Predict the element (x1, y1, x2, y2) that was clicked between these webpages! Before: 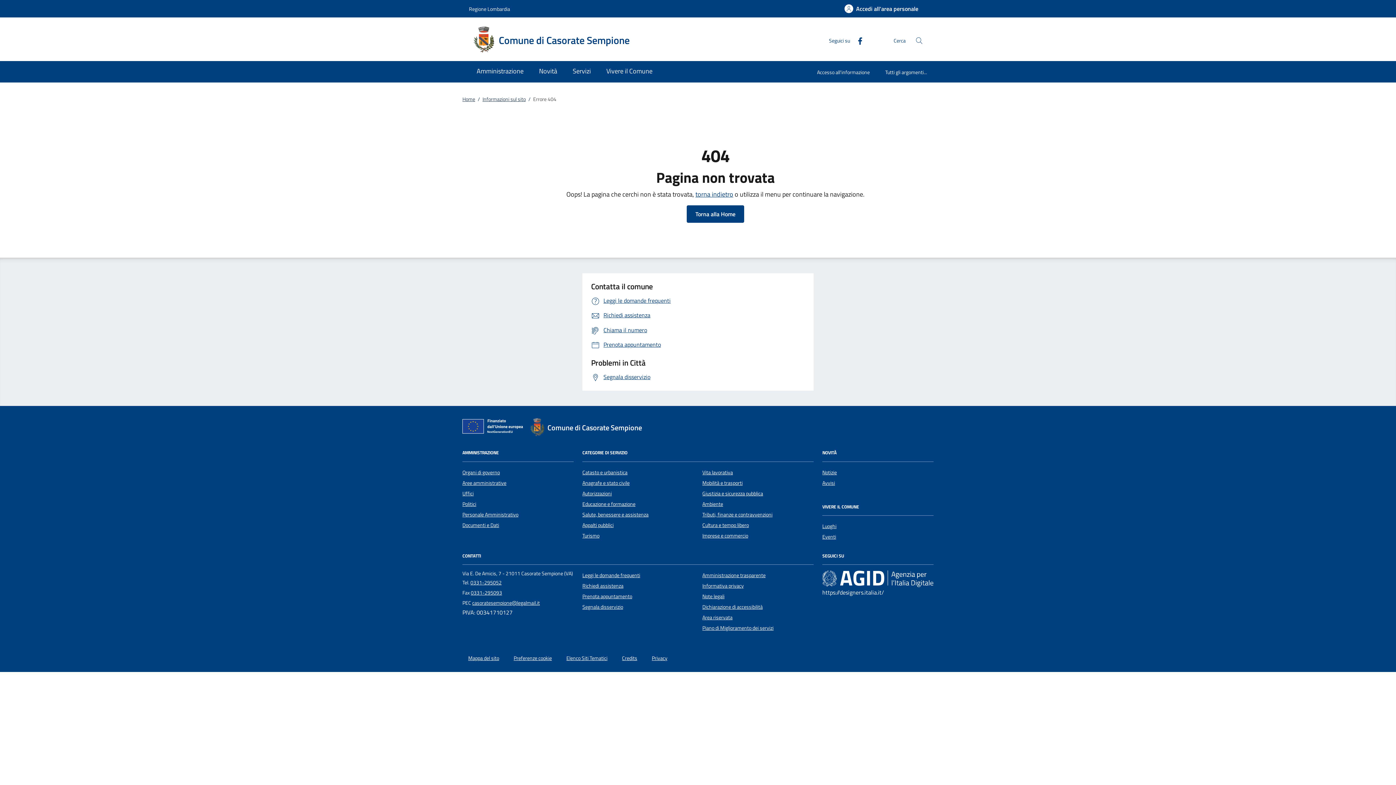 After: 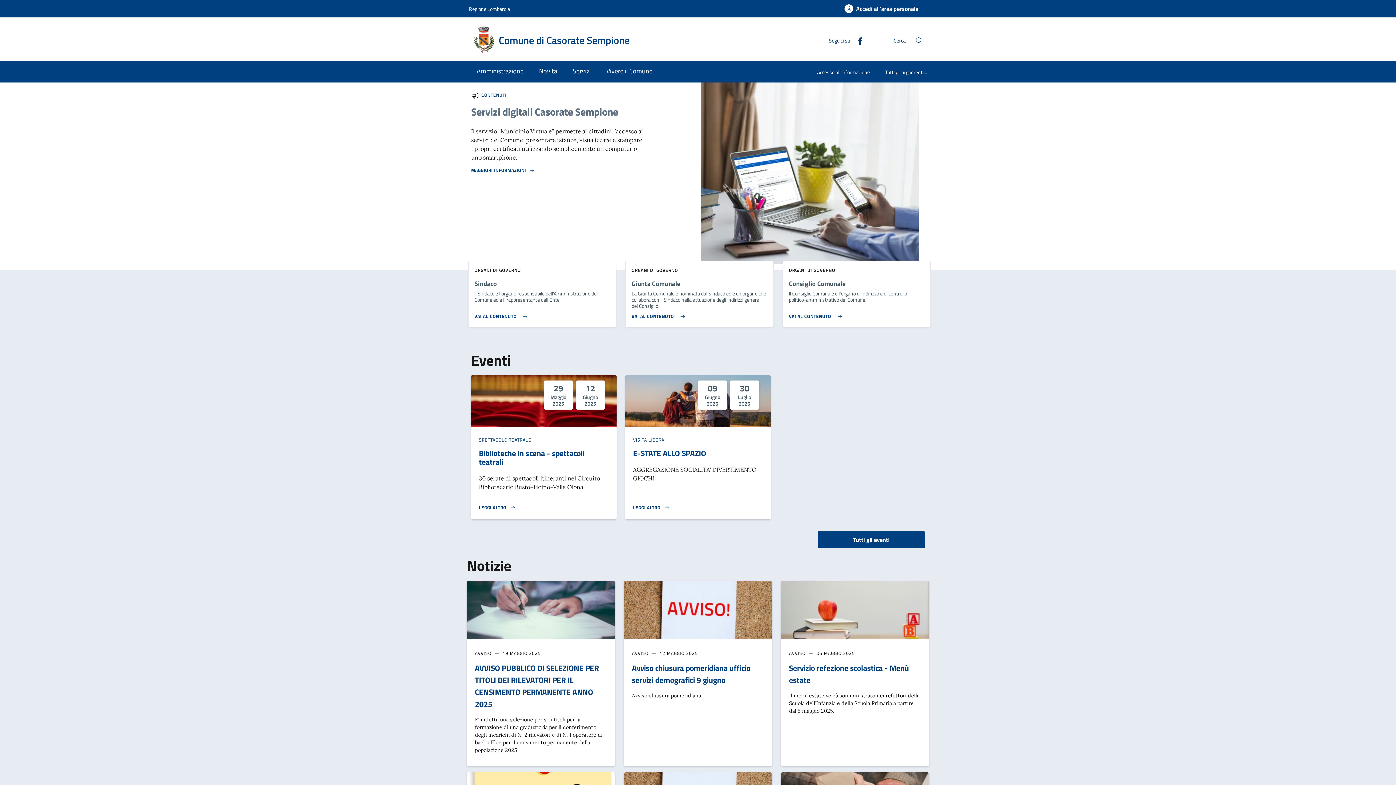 Action: label: Torna alla Home bbox: (686, 205, 744, 223)